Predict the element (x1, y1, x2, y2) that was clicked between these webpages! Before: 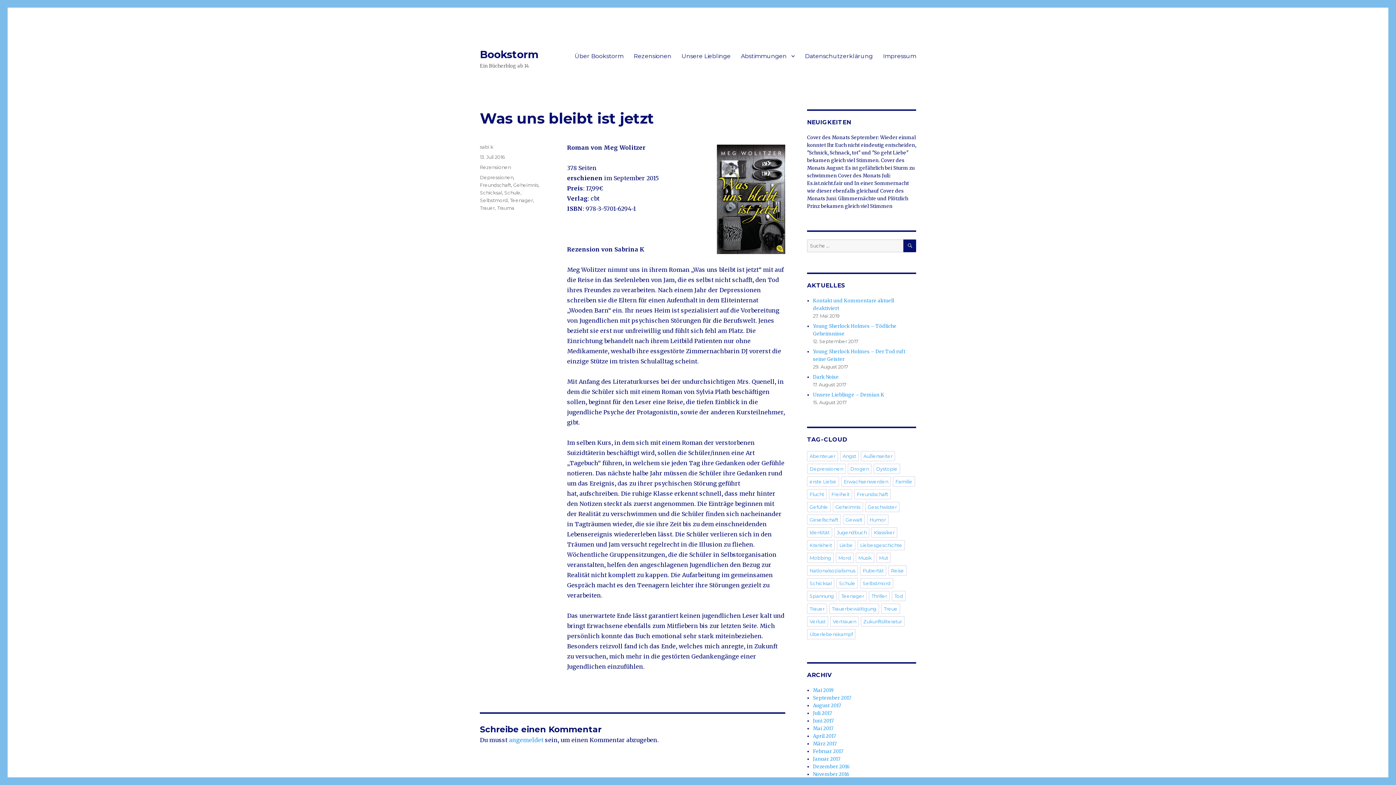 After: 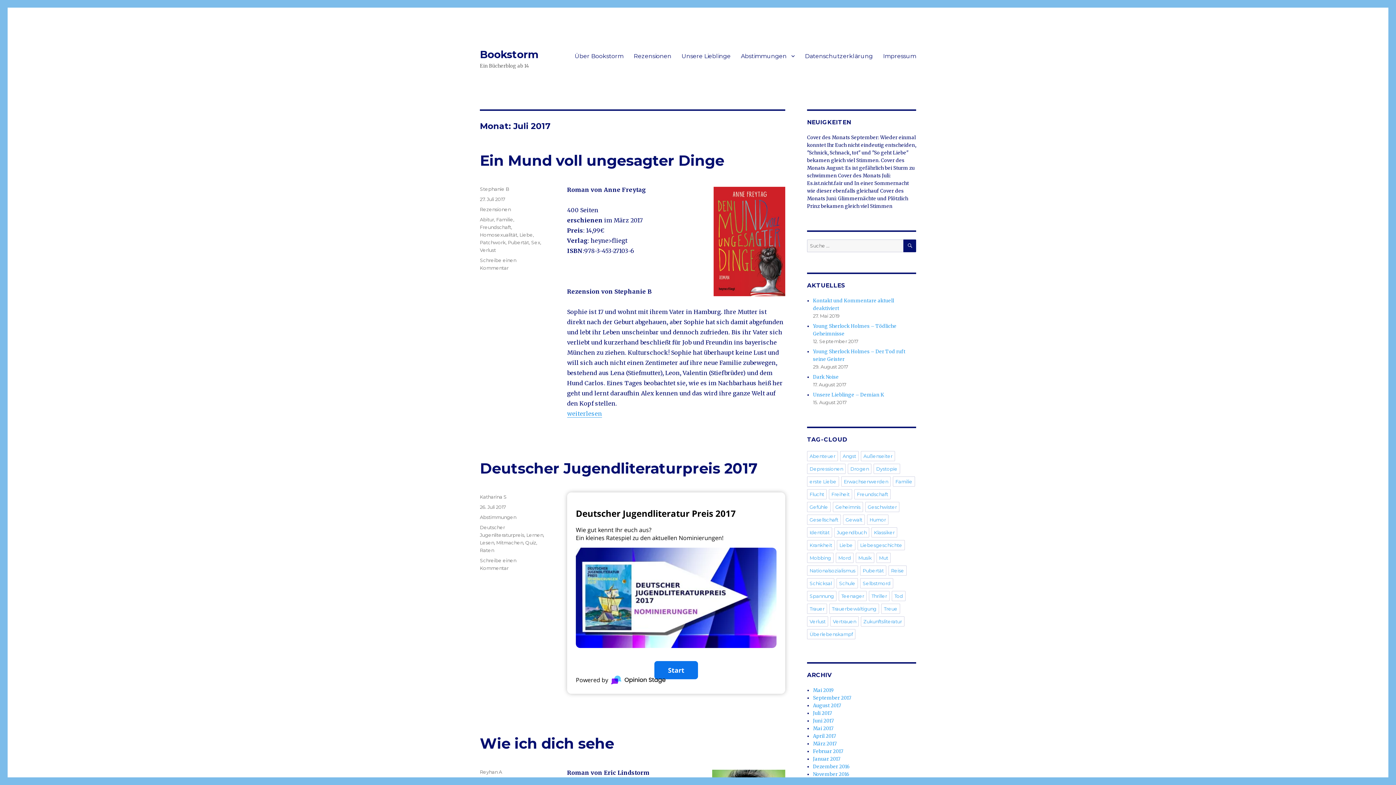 Action: bbox: (813, 710, 832, 716) label: Juli 2017